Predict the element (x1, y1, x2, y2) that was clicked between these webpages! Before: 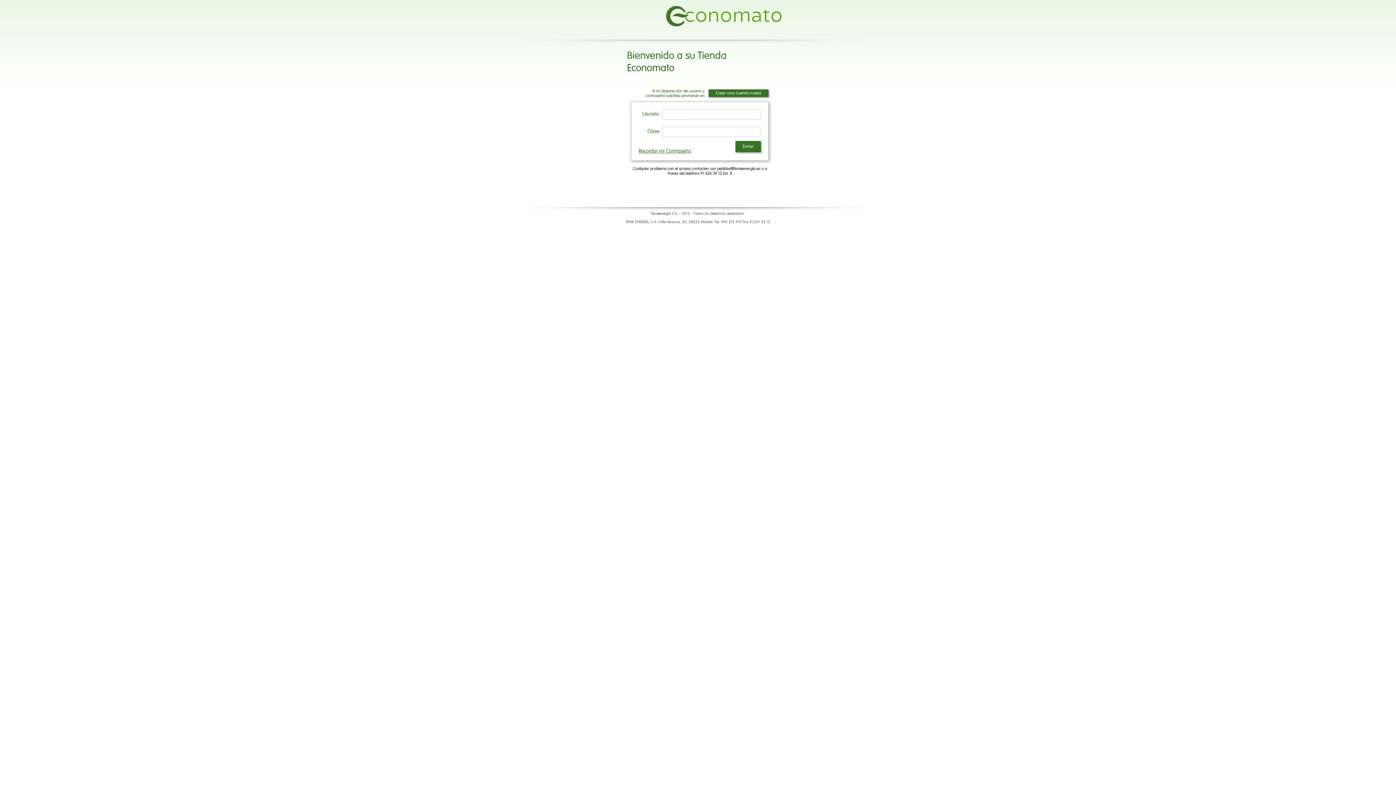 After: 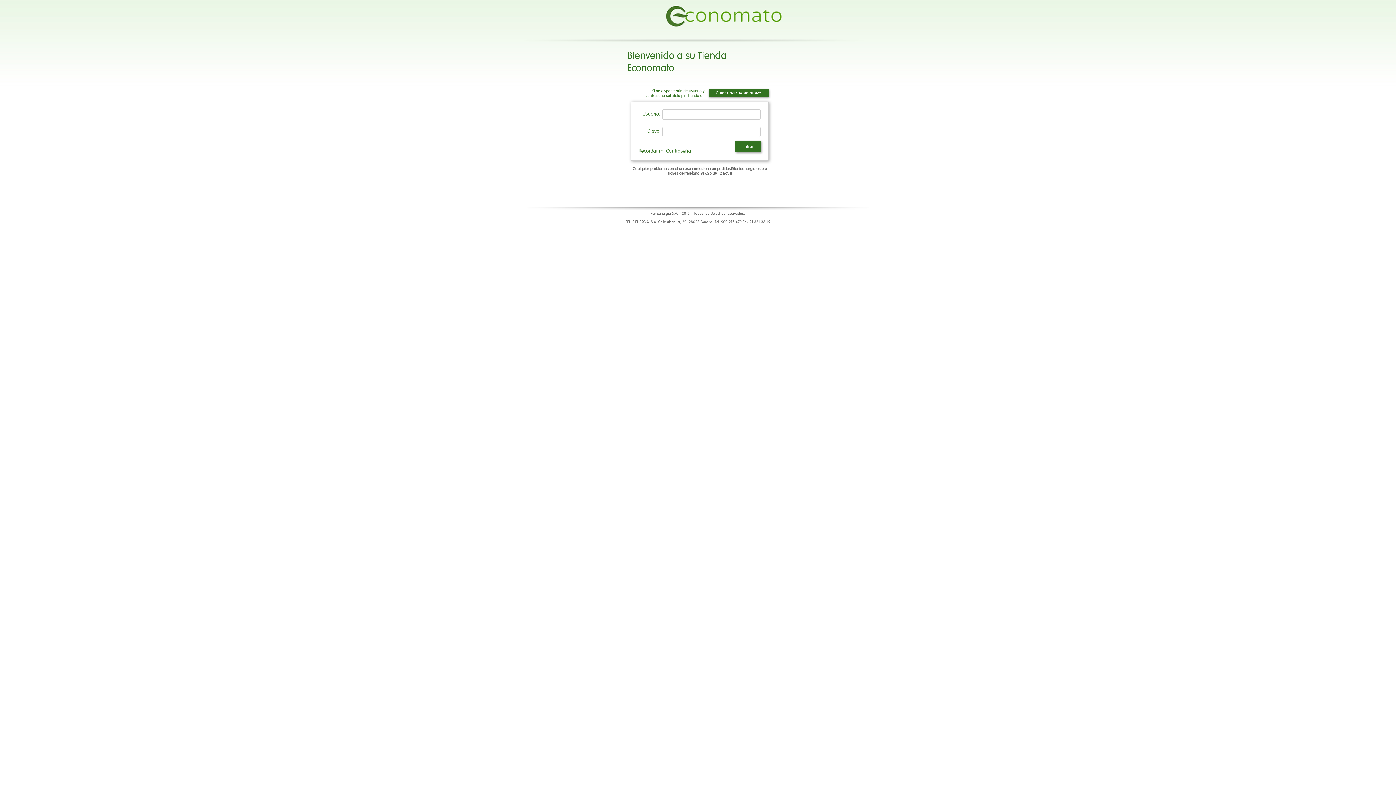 Action: bbox: (665, 22, 782, 28)